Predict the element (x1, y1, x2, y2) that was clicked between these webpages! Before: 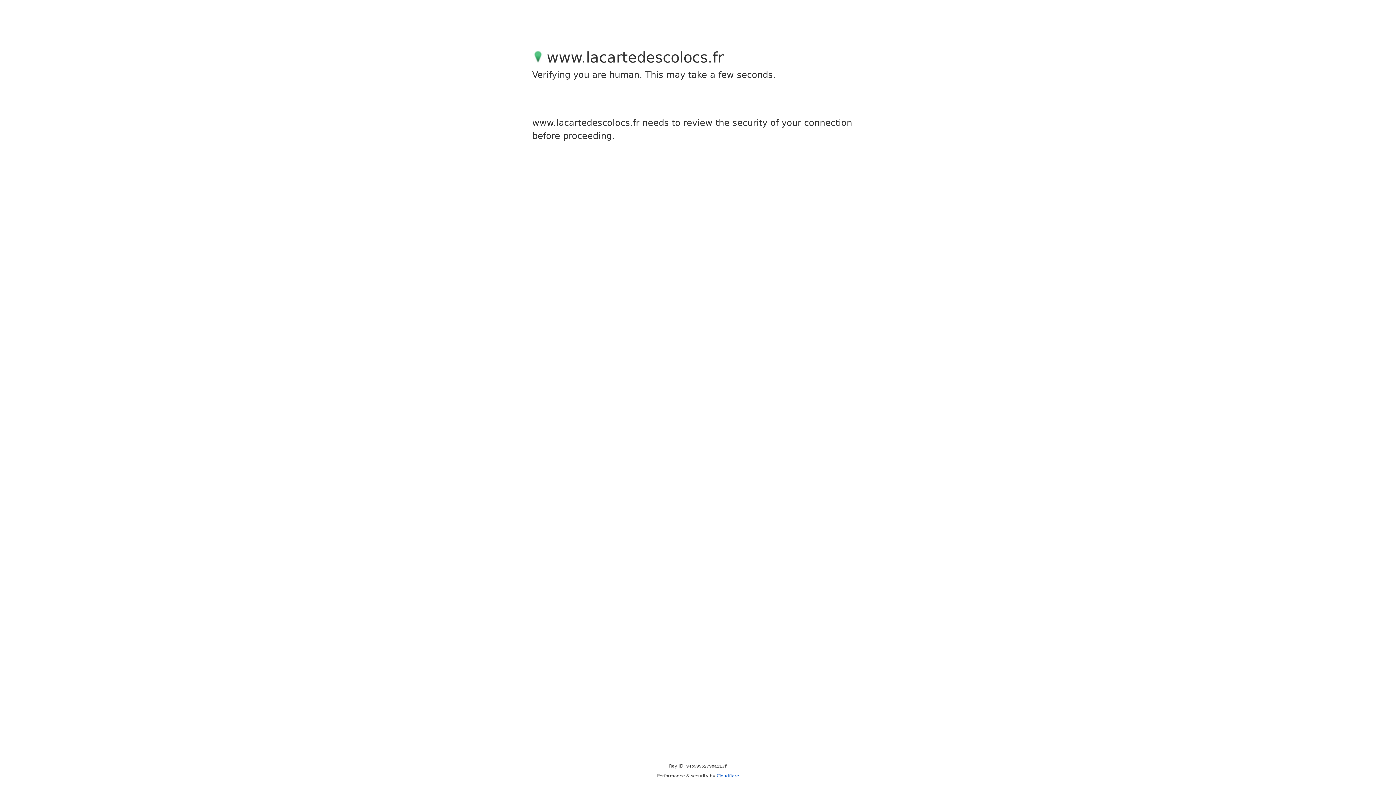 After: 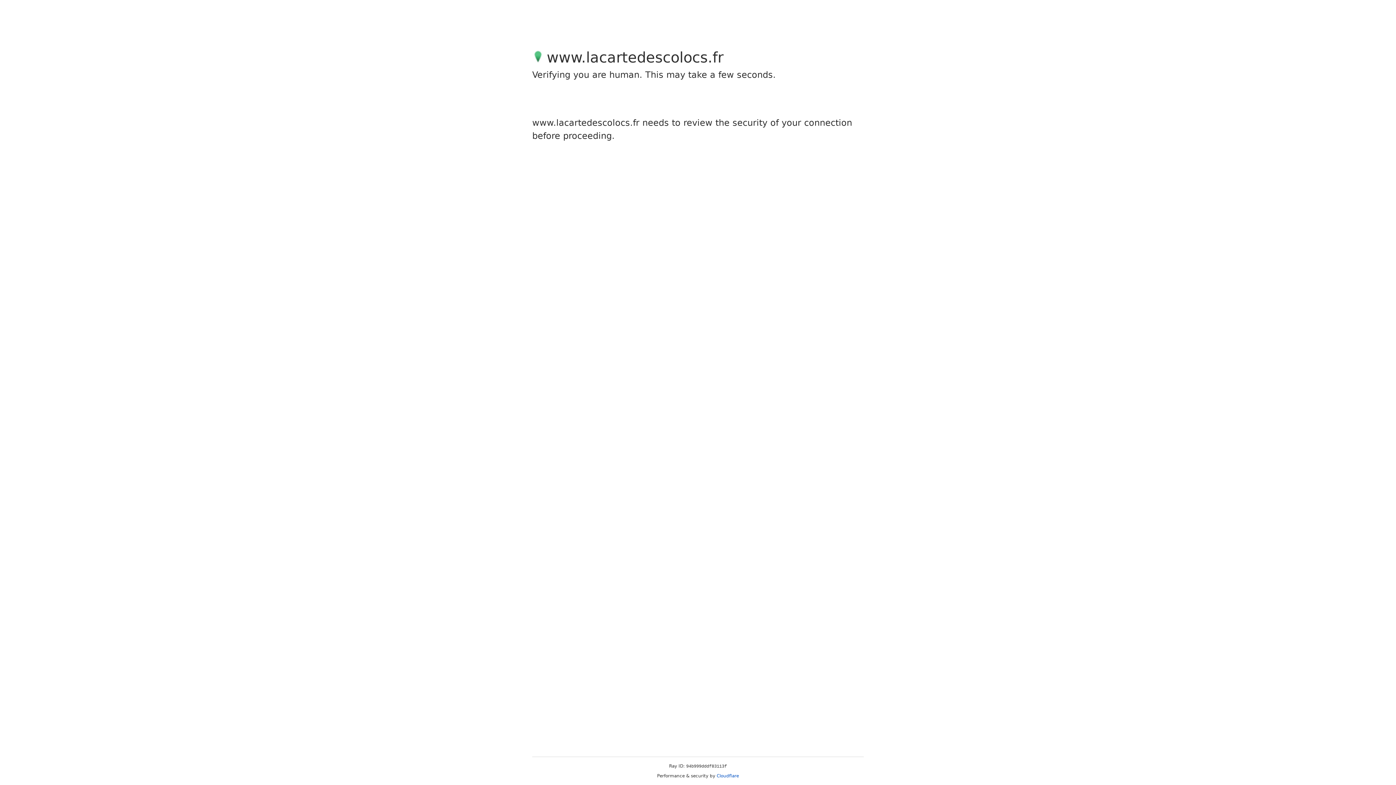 Action: bbox: (716, 773, 739, 778) label: Cloudflare